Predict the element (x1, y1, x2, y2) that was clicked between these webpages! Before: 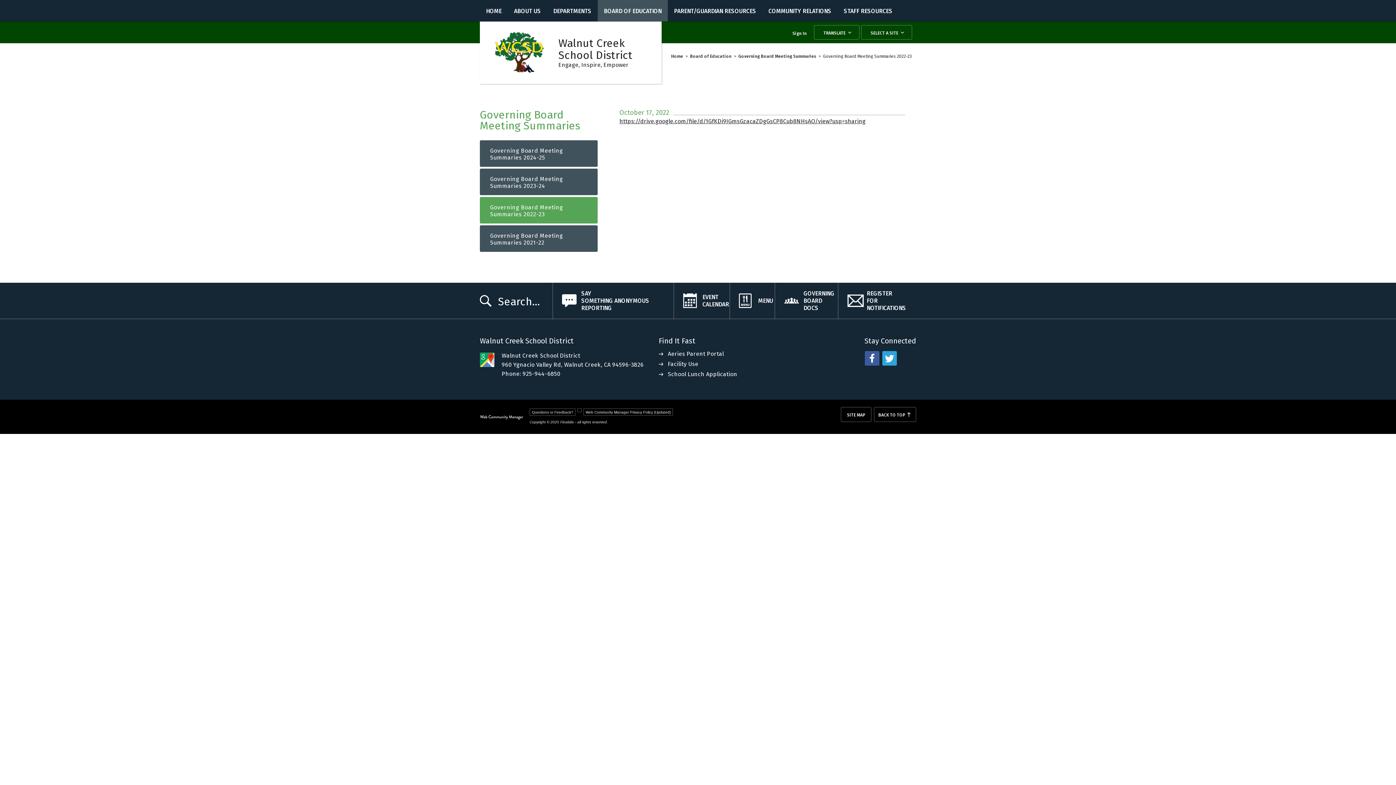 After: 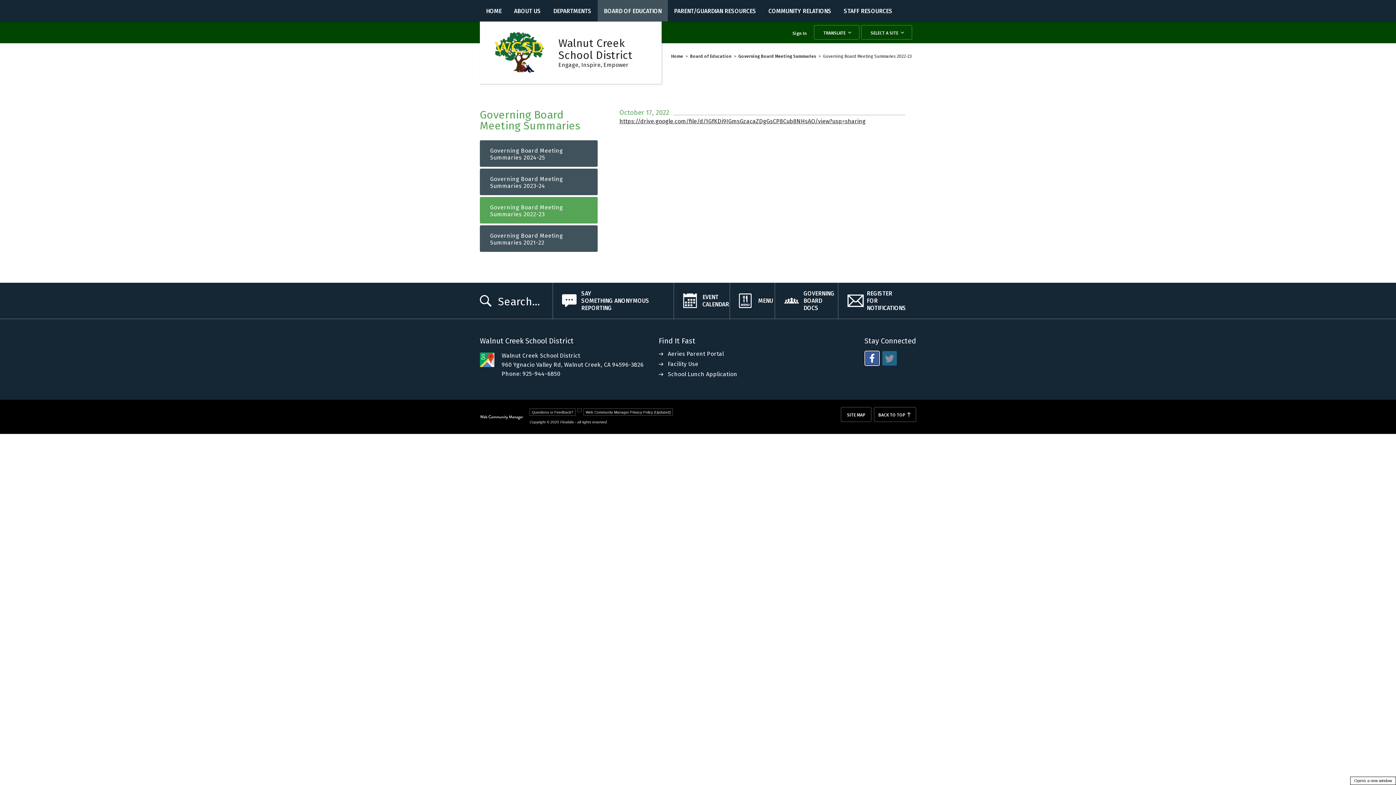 Action: bbox: (865, 351, 879, 365) label: facebook - Opens a new window